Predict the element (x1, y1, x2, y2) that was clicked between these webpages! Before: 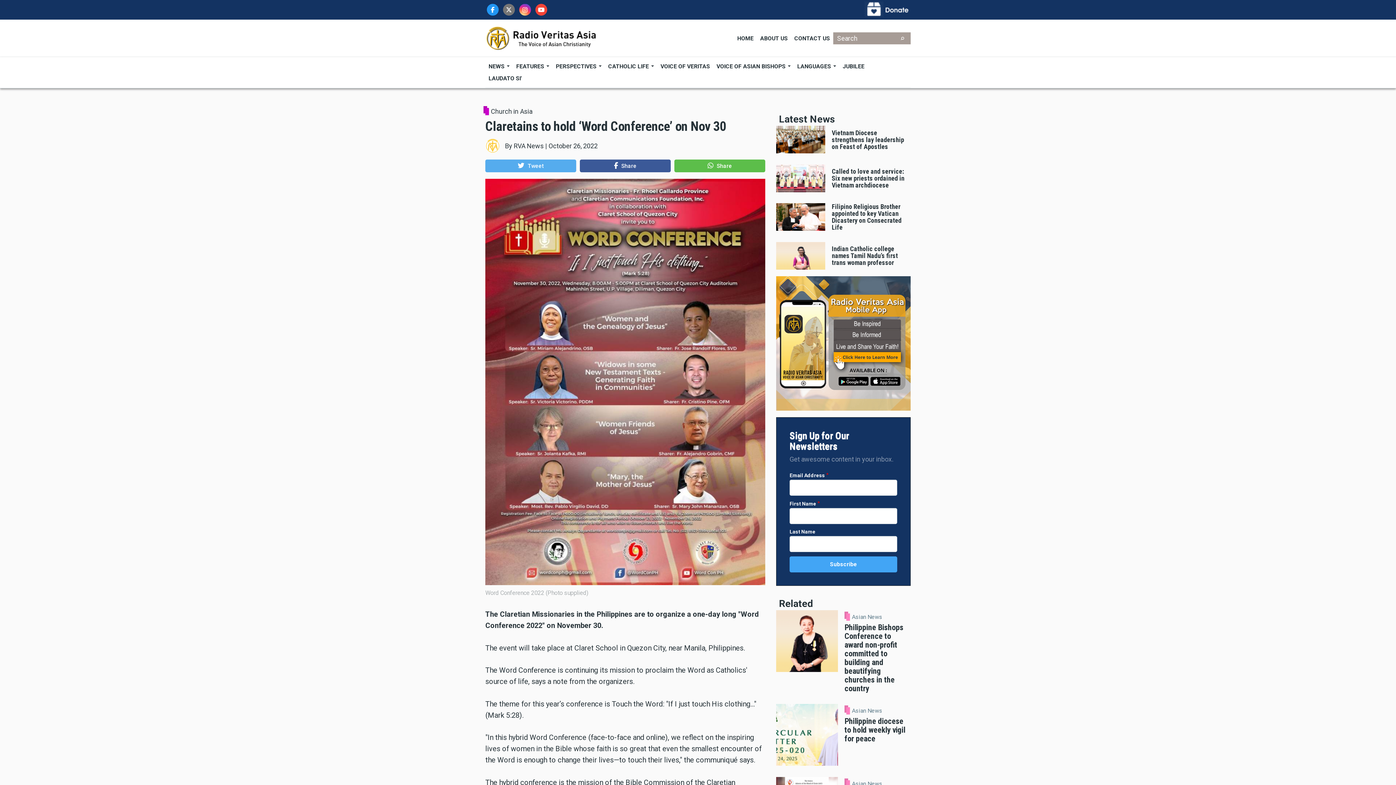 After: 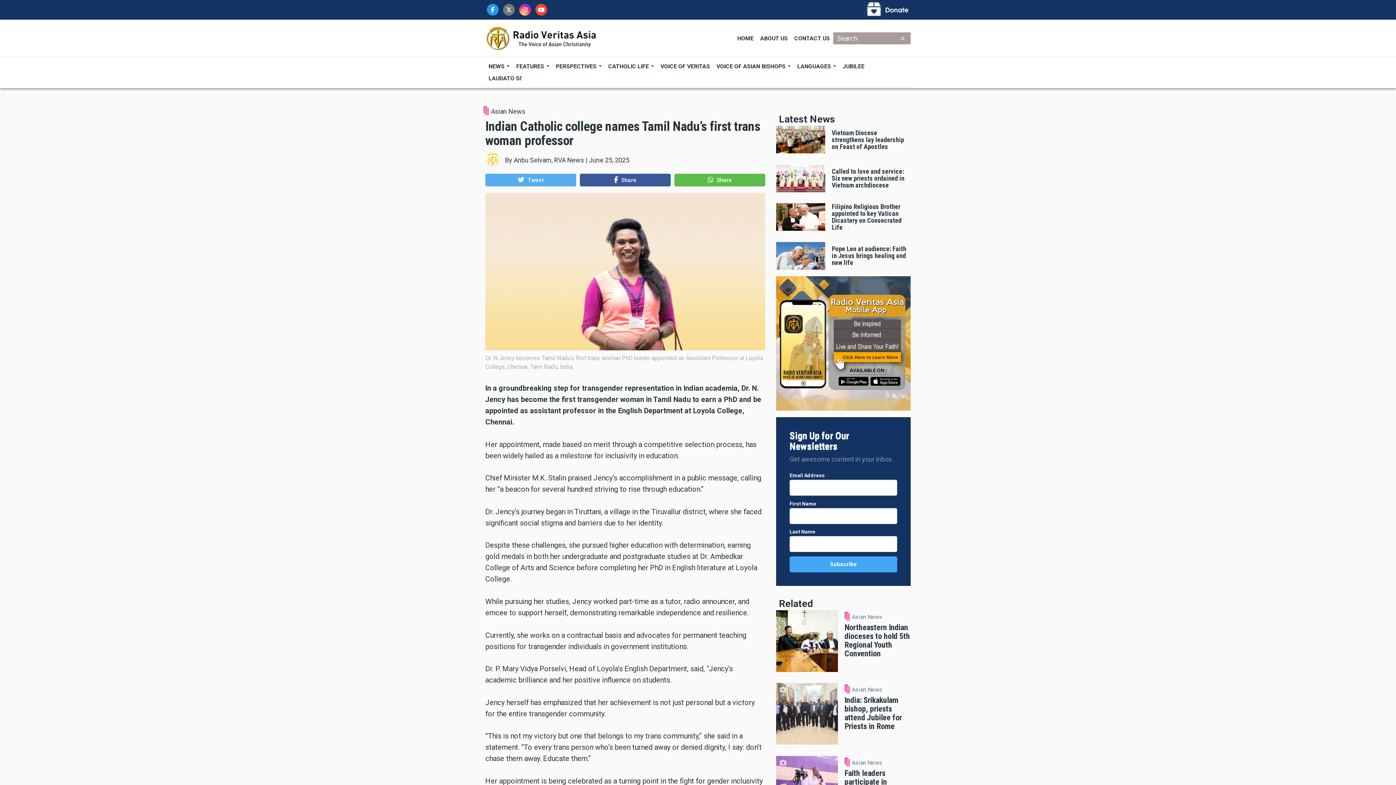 Action: label: Indian Catholic college names Tamil Nadu’s first trans woman professor bbox: (832, 245, 898, 266)